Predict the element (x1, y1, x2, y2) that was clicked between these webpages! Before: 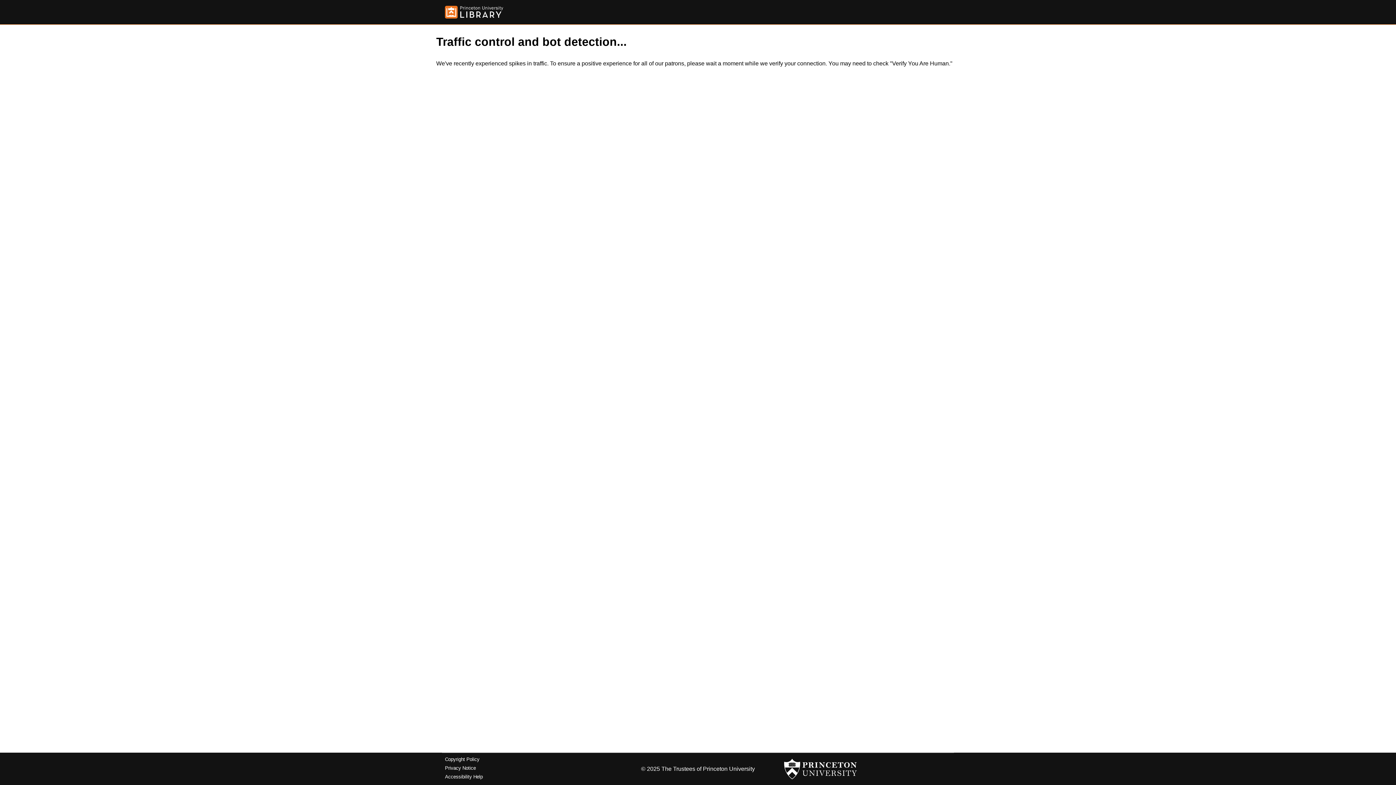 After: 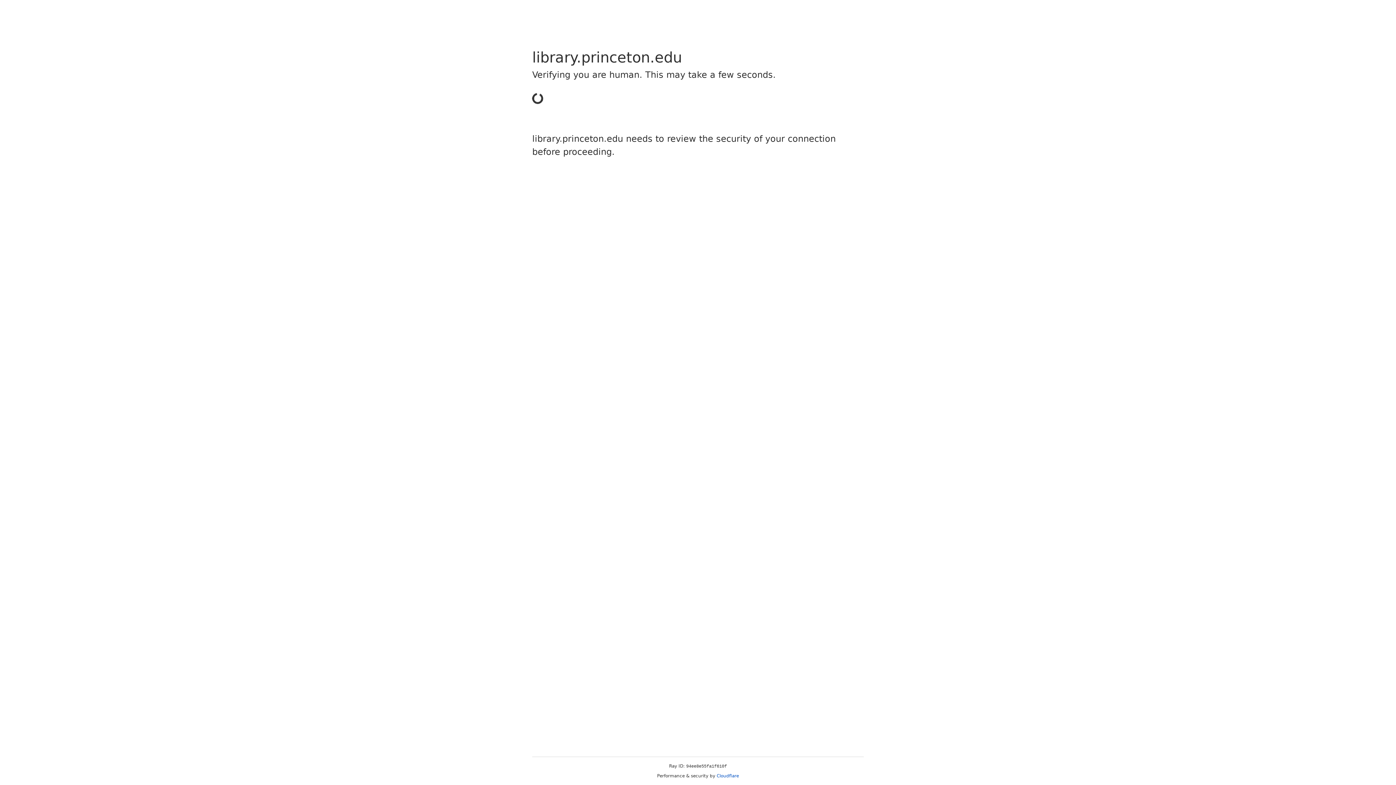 Action: bbox: (445, 757, 479, 762) label: Copyright Policy